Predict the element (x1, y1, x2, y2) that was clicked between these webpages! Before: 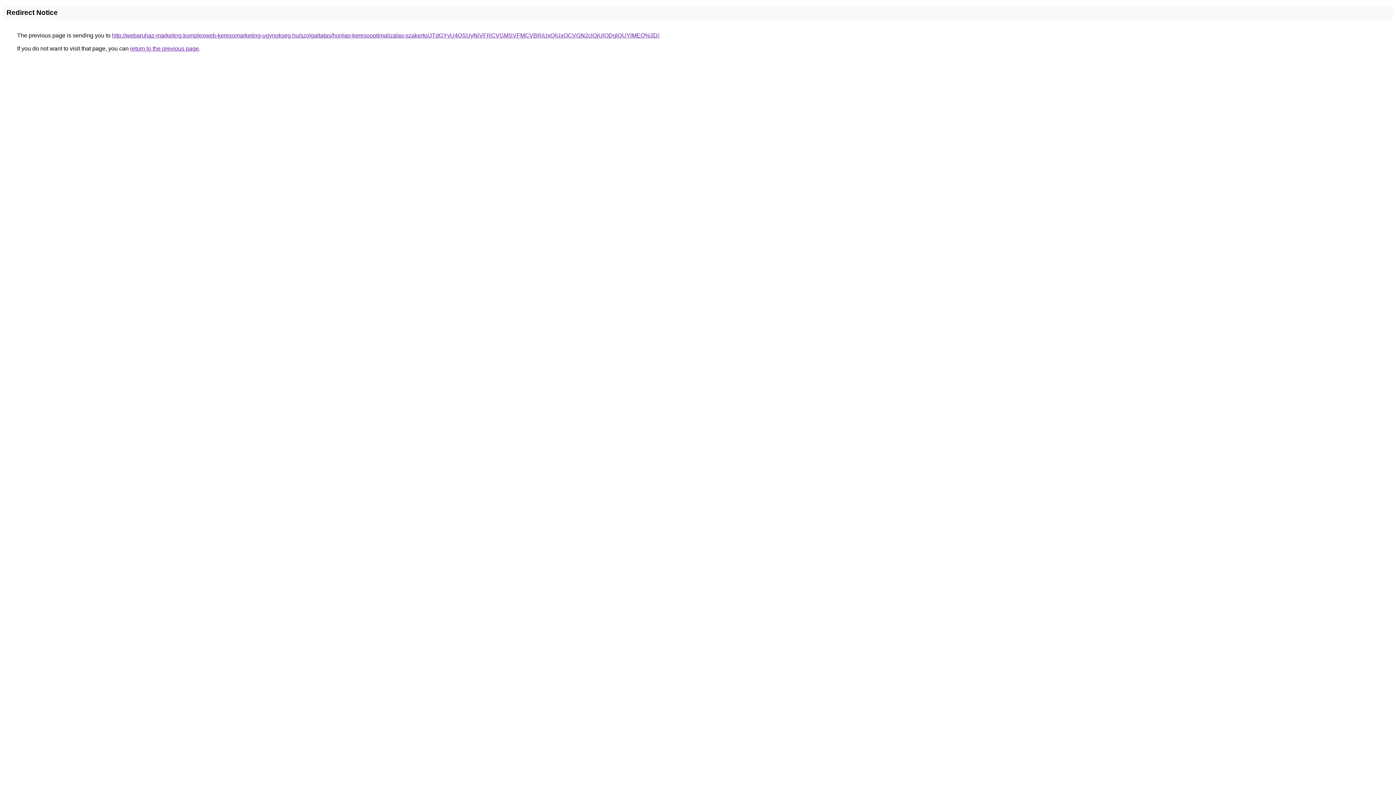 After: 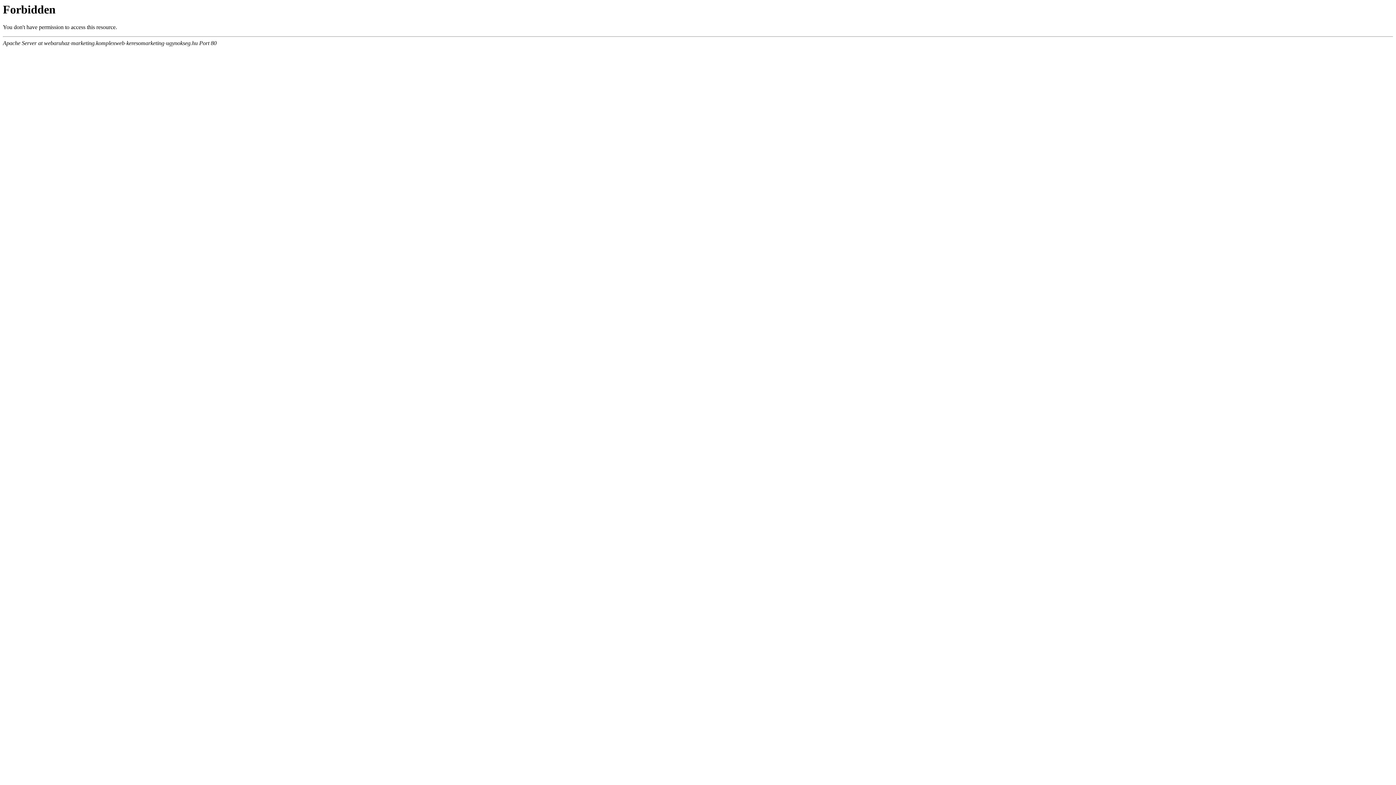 Action: label: http://webaruhaz-marketing.komplexweb-keresomarketing-ugynokseg.hu/szolgaltatas/honlap-keresooptimalizalas-szakerto/JTdGYyU4QSUyNiVFRCVGMSVFMCVBRiUxQiUxOCVGN2clQjUlODglQUYlMEQ%3D/ bbox: (112, 32, 659, 38)